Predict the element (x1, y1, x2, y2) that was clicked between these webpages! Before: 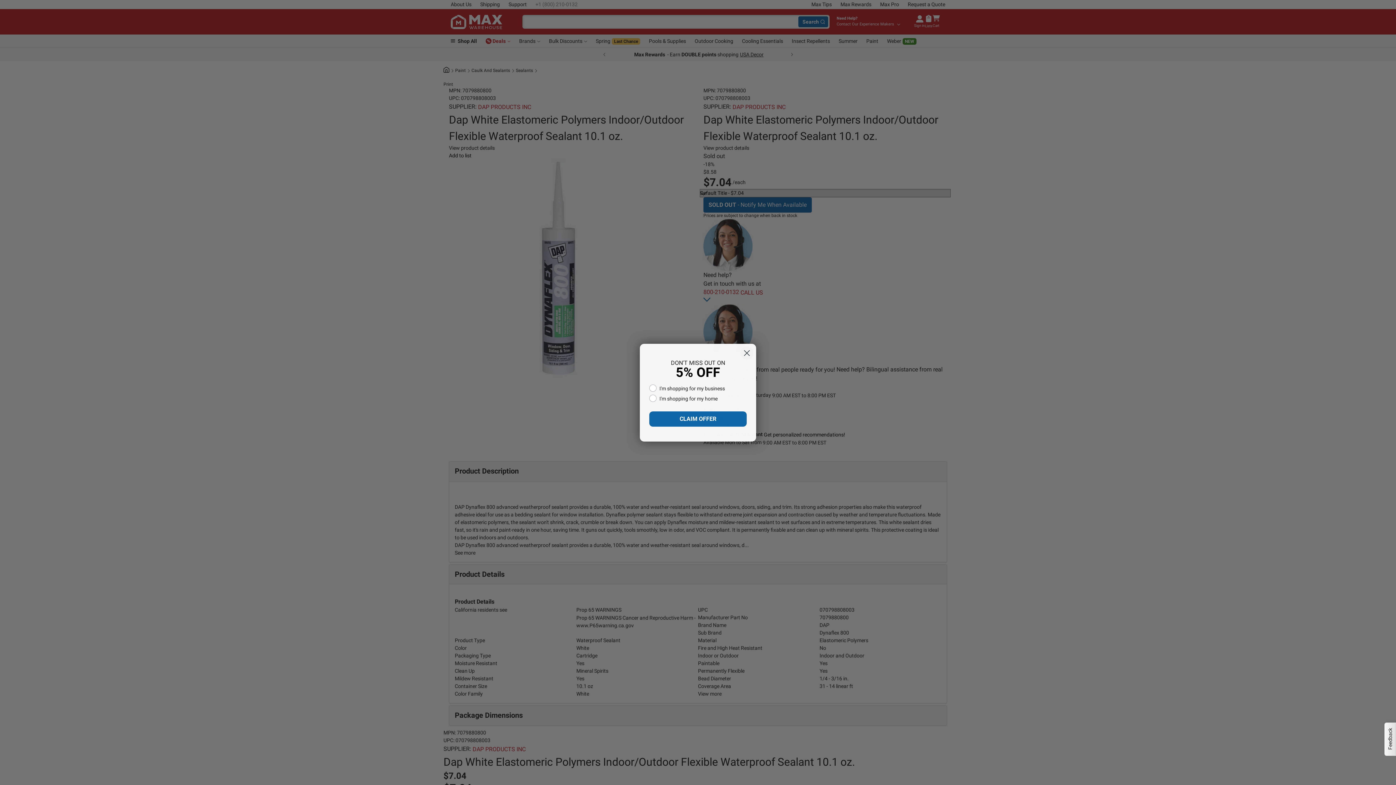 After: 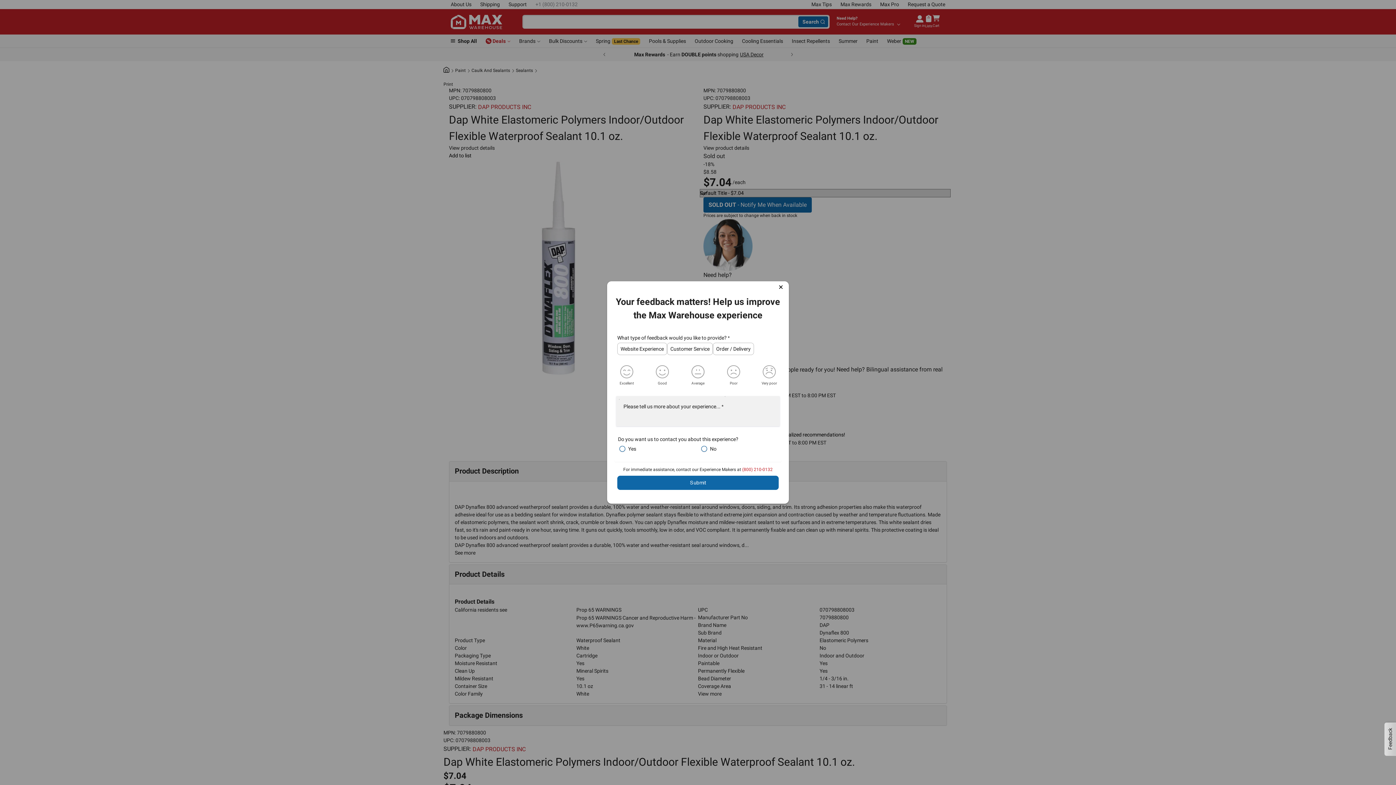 Action: bbox: (1384, 722, 1396, 756) label: Feedback